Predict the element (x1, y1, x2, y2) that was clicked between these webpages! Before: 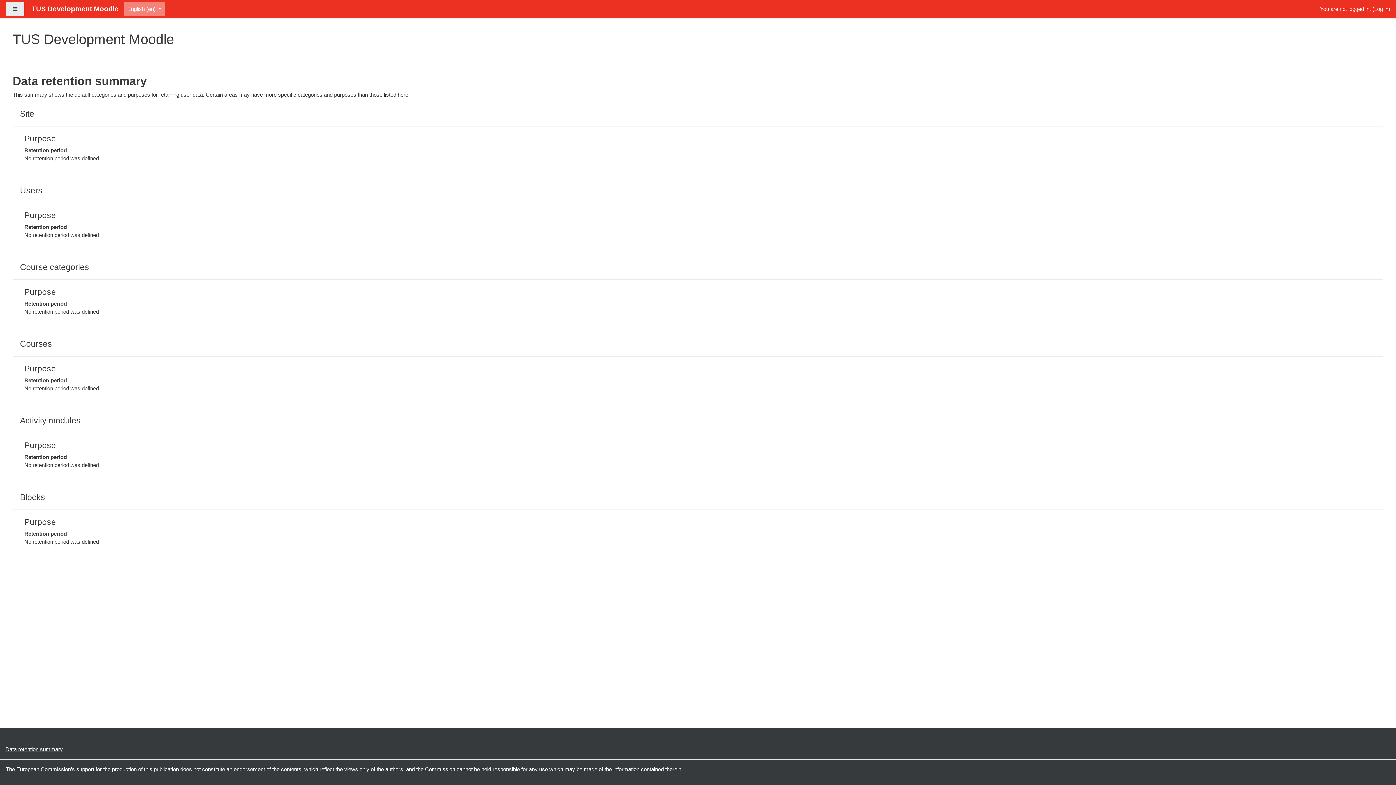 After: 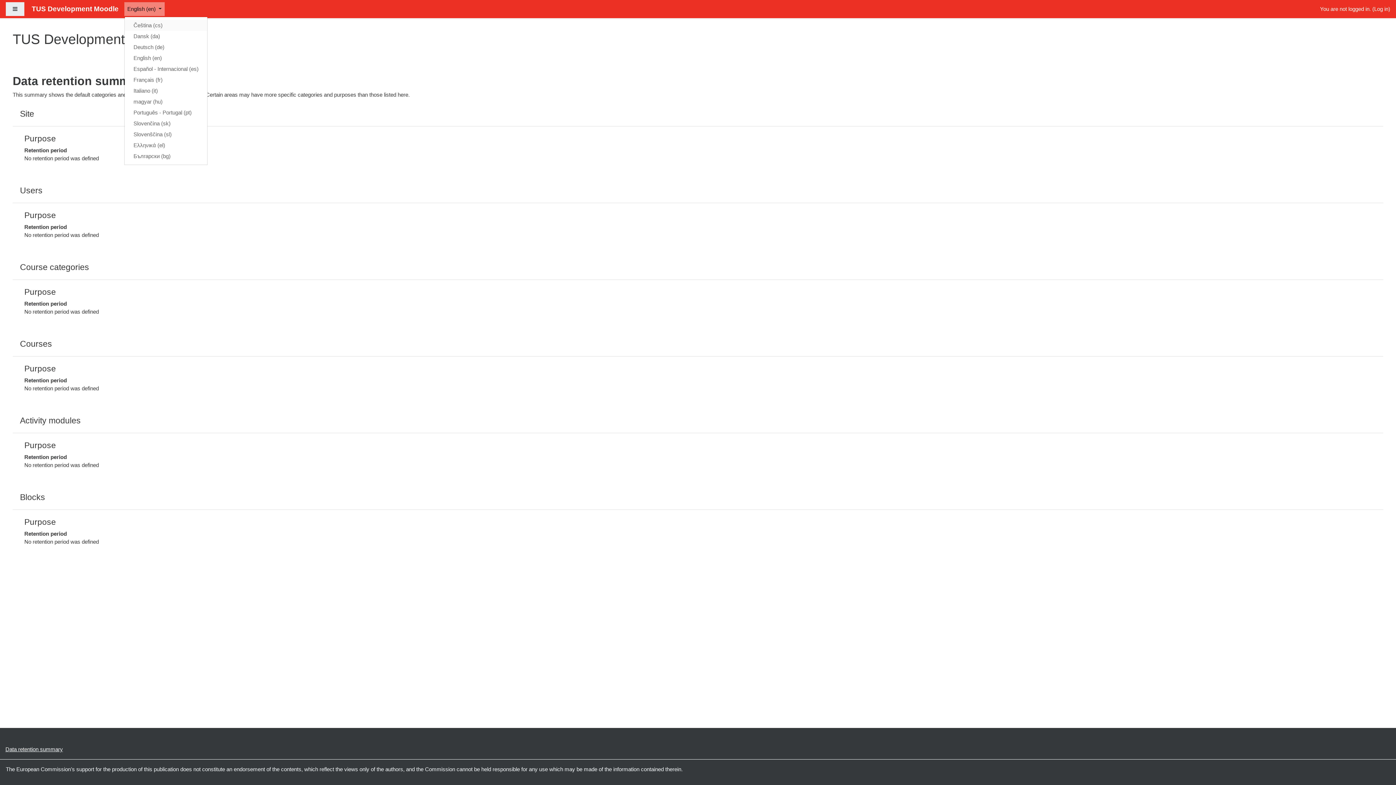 Action: label: English ‎(en)‎  bbox: (124, 2, 164, 16)